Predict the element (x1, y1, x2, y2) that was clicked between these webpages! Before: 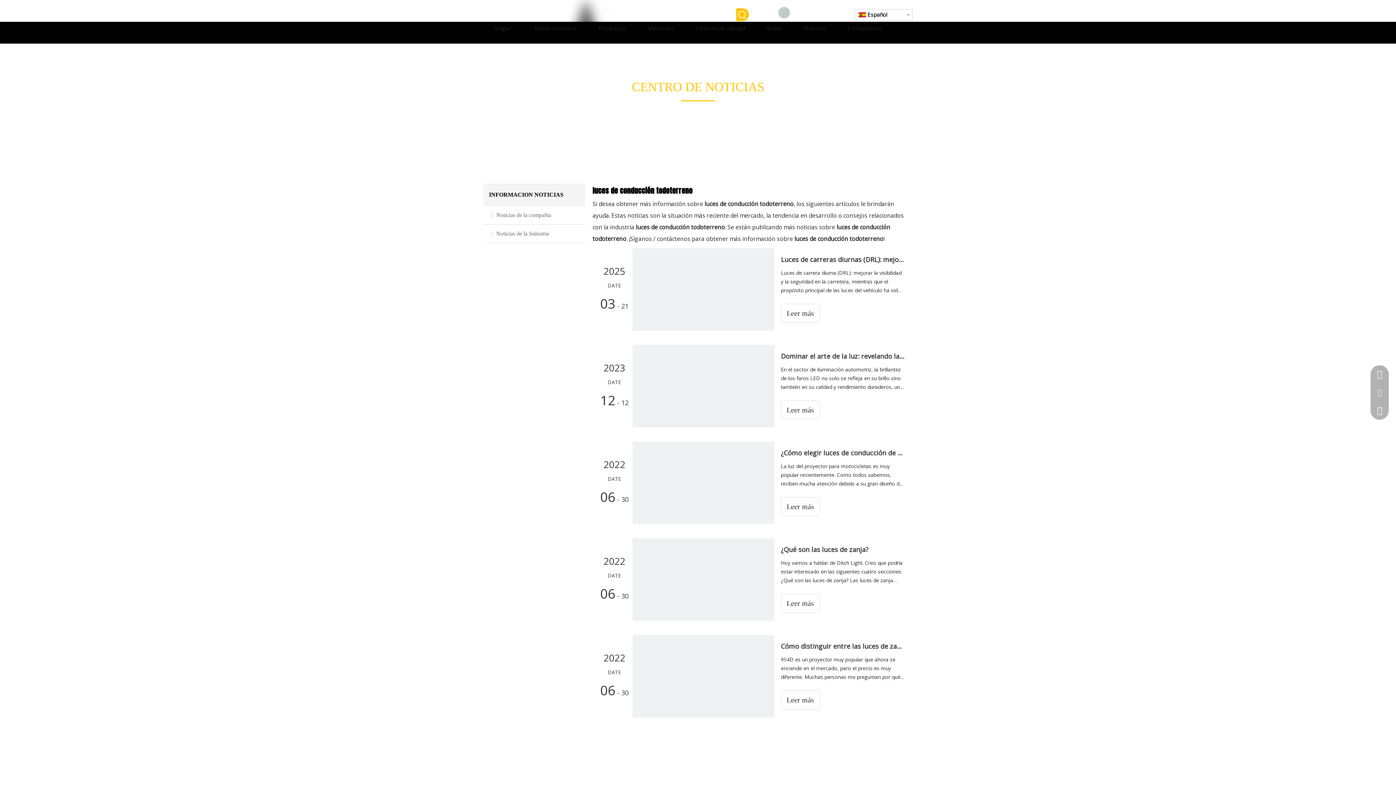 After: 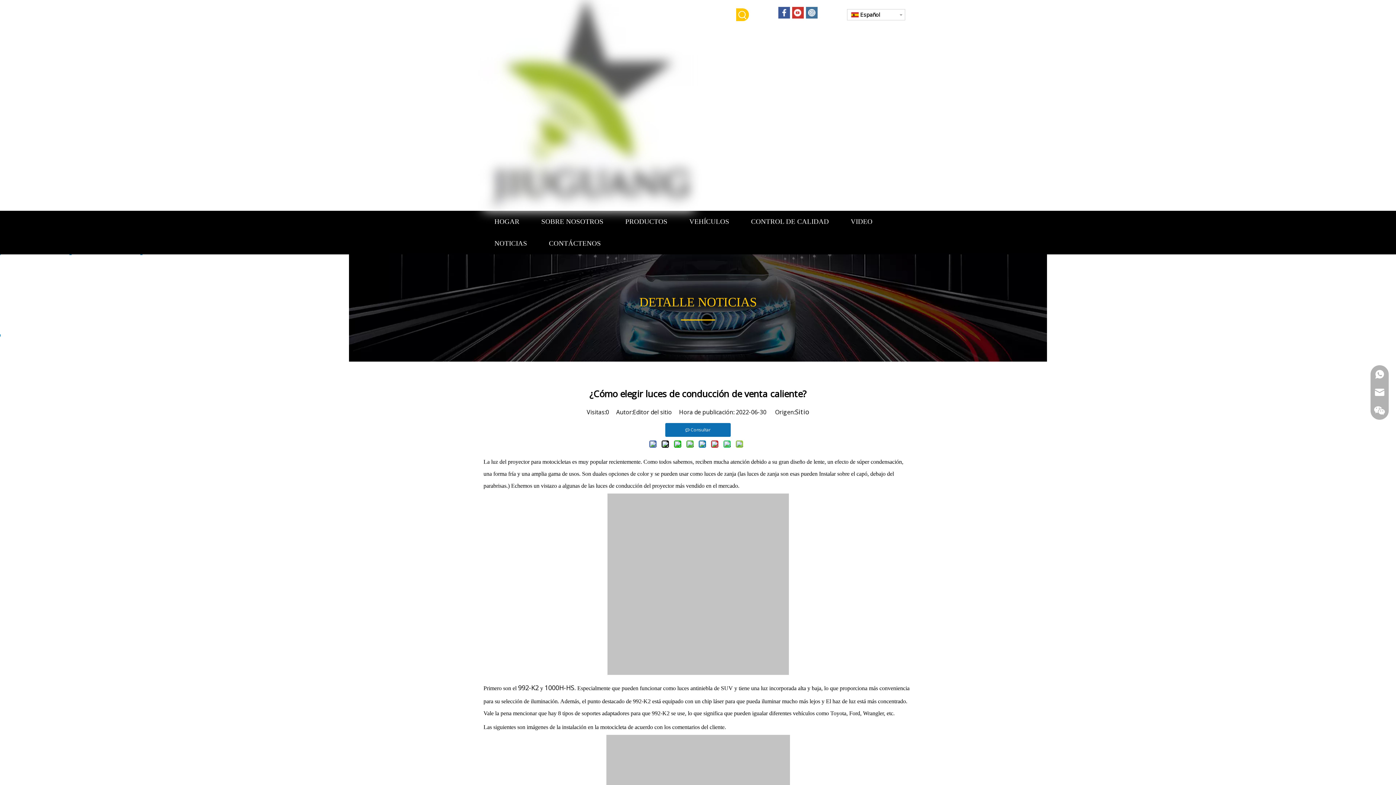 Action: label: Leer más bbox: (781, 497, 820, 516)